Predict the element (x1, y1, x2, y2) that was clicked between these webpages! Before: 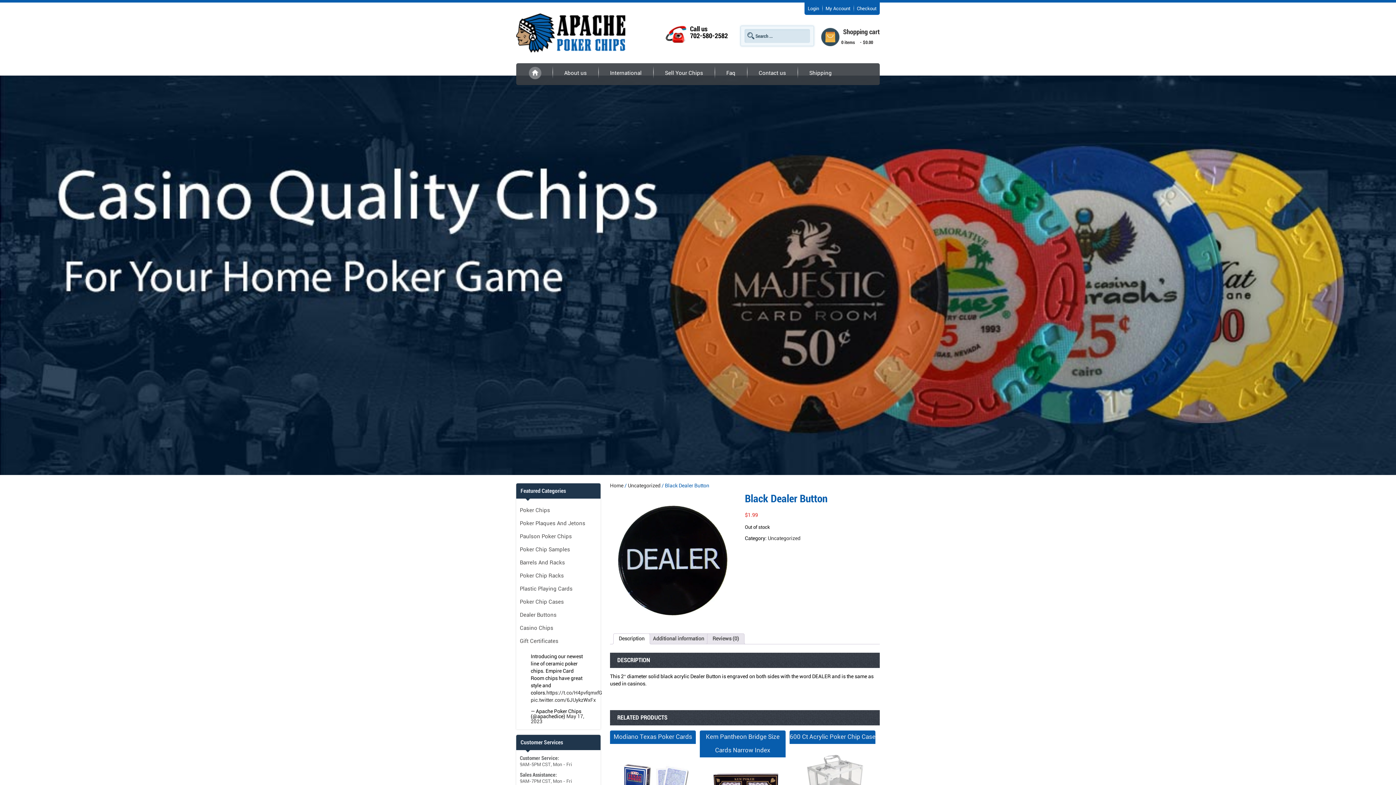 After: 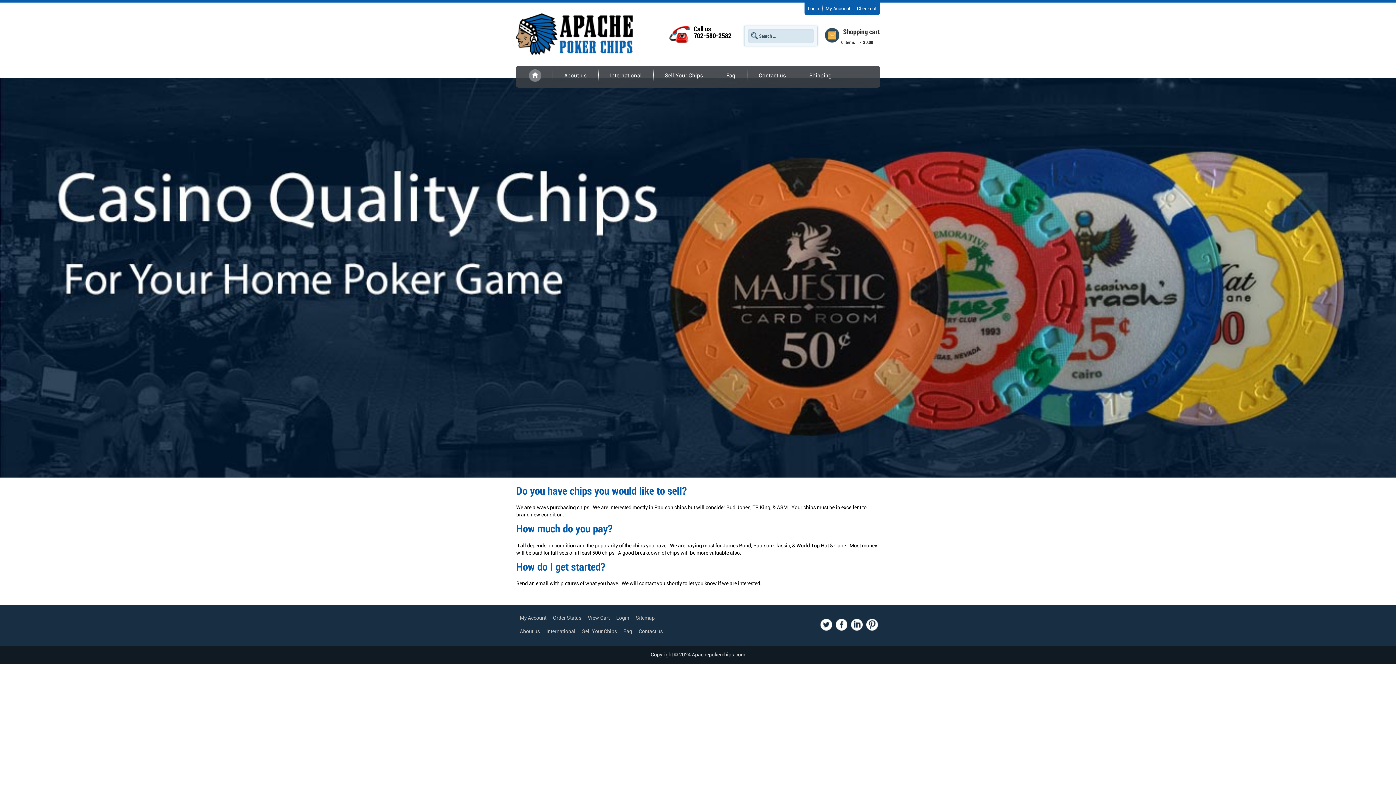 Action: bbox: (665, 70, 703, 77) label: Sell Your Chips